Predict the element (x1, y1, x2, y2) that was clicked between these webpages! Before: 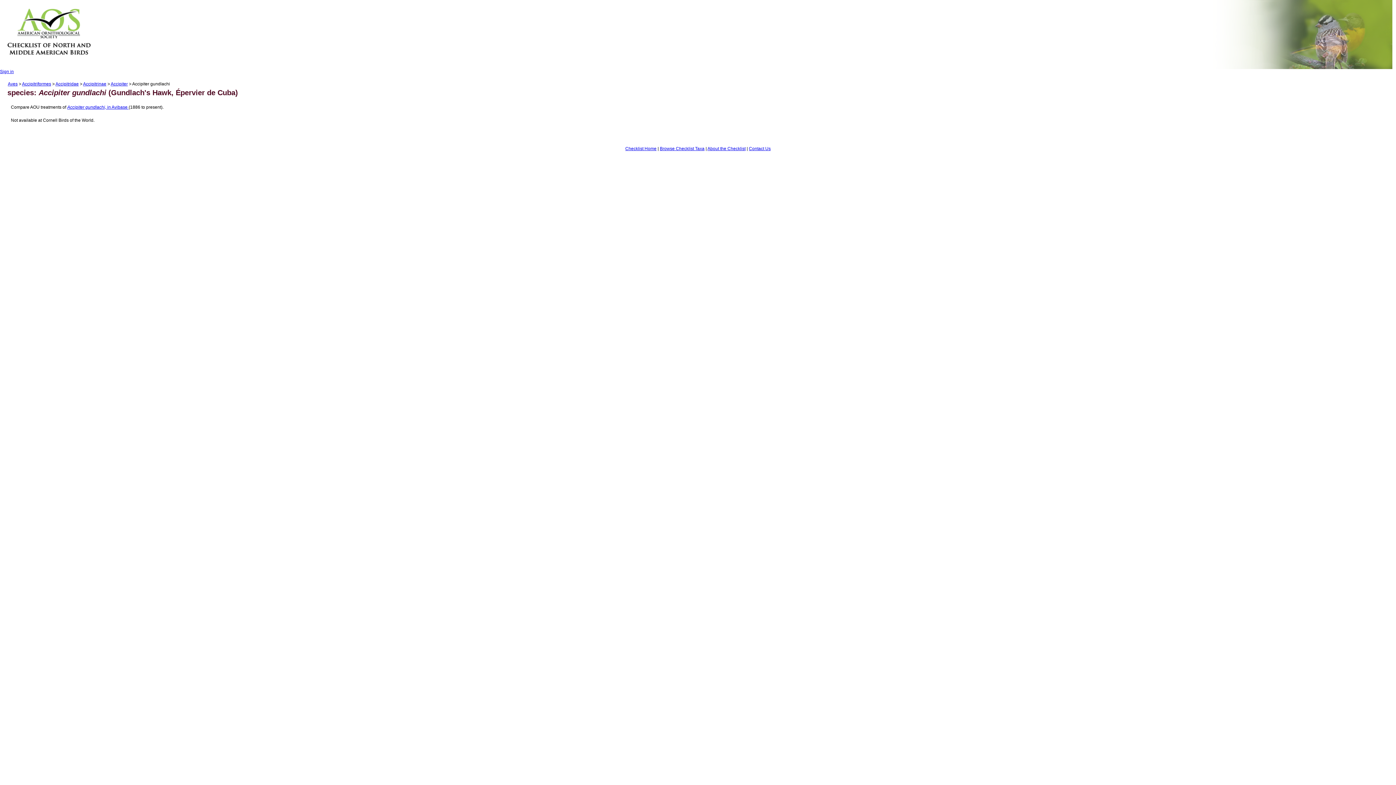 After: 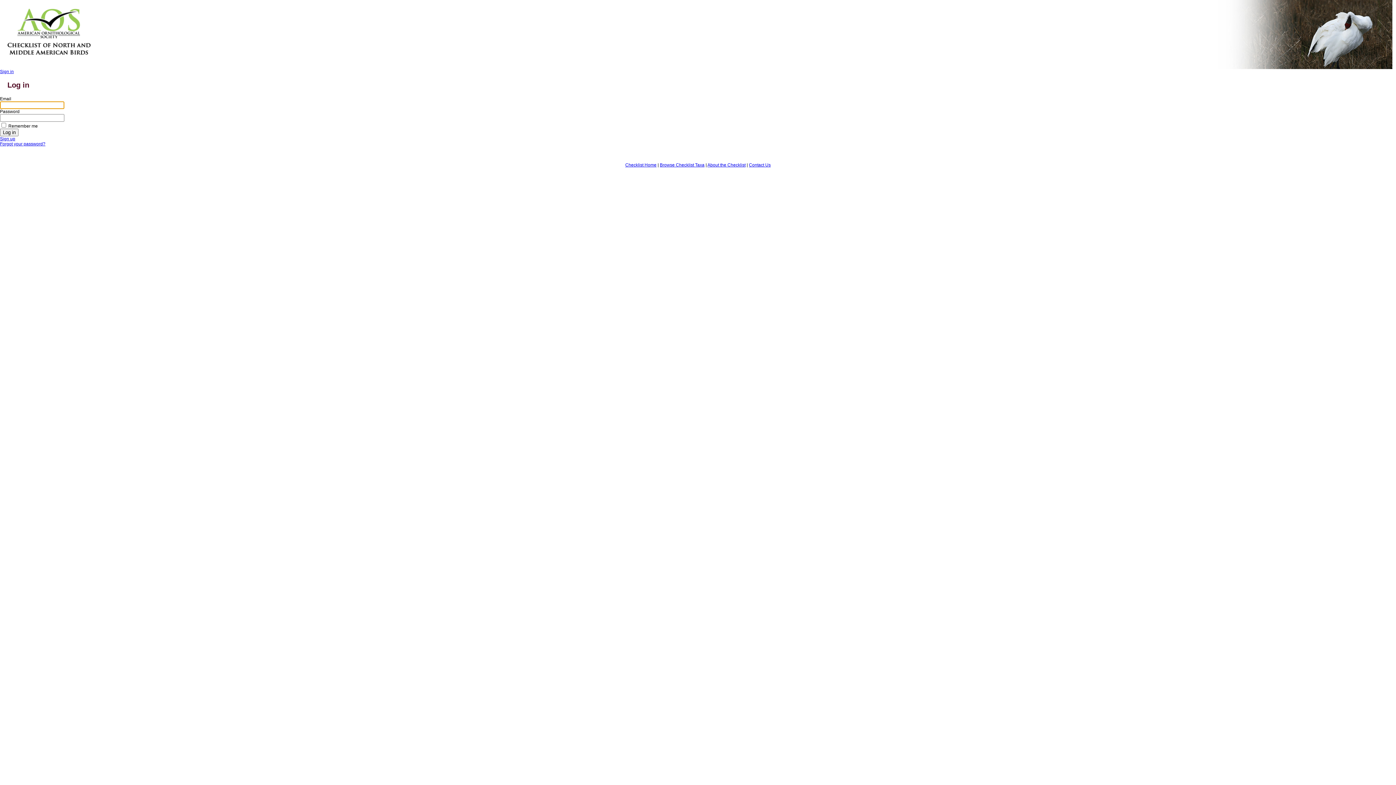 Action: label: Sign in bbox: (0, 69, 13, 74)